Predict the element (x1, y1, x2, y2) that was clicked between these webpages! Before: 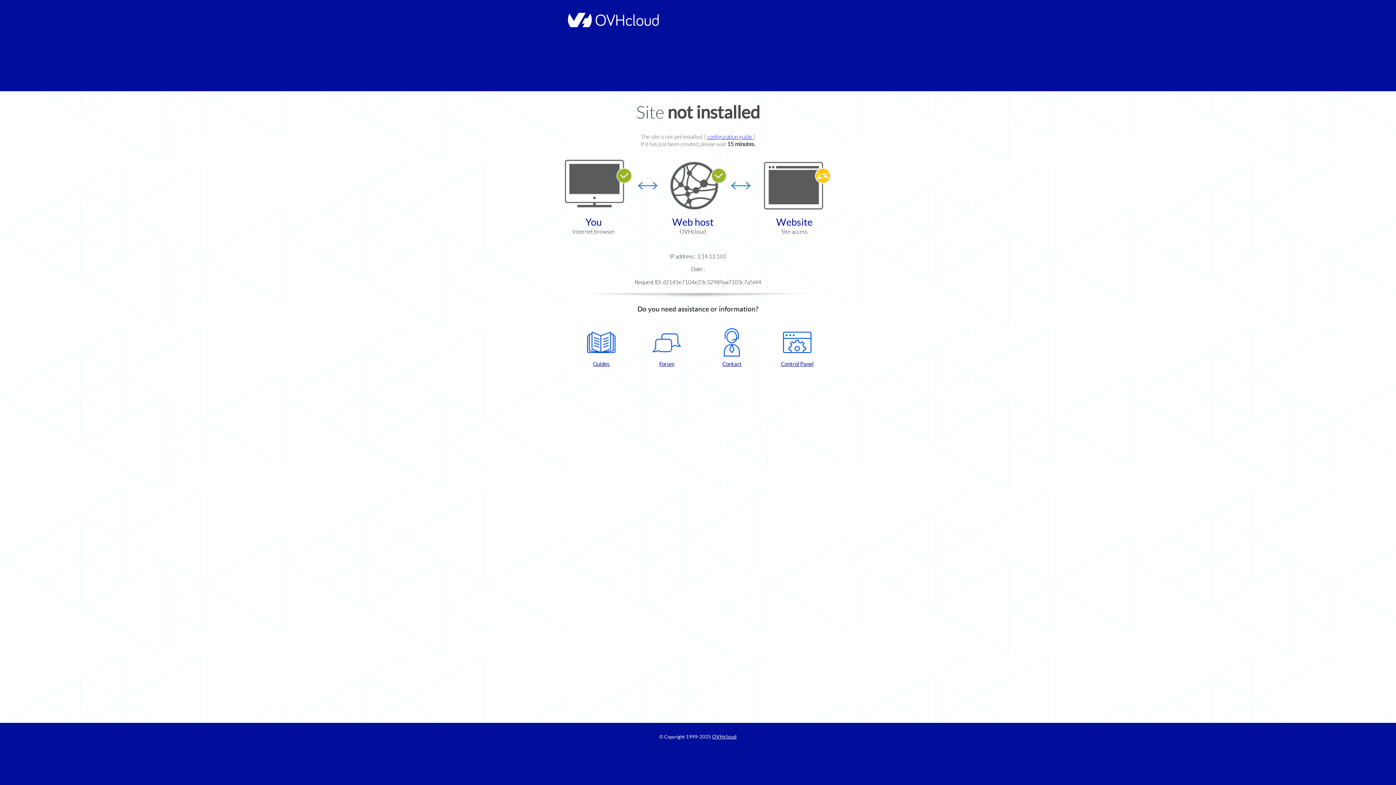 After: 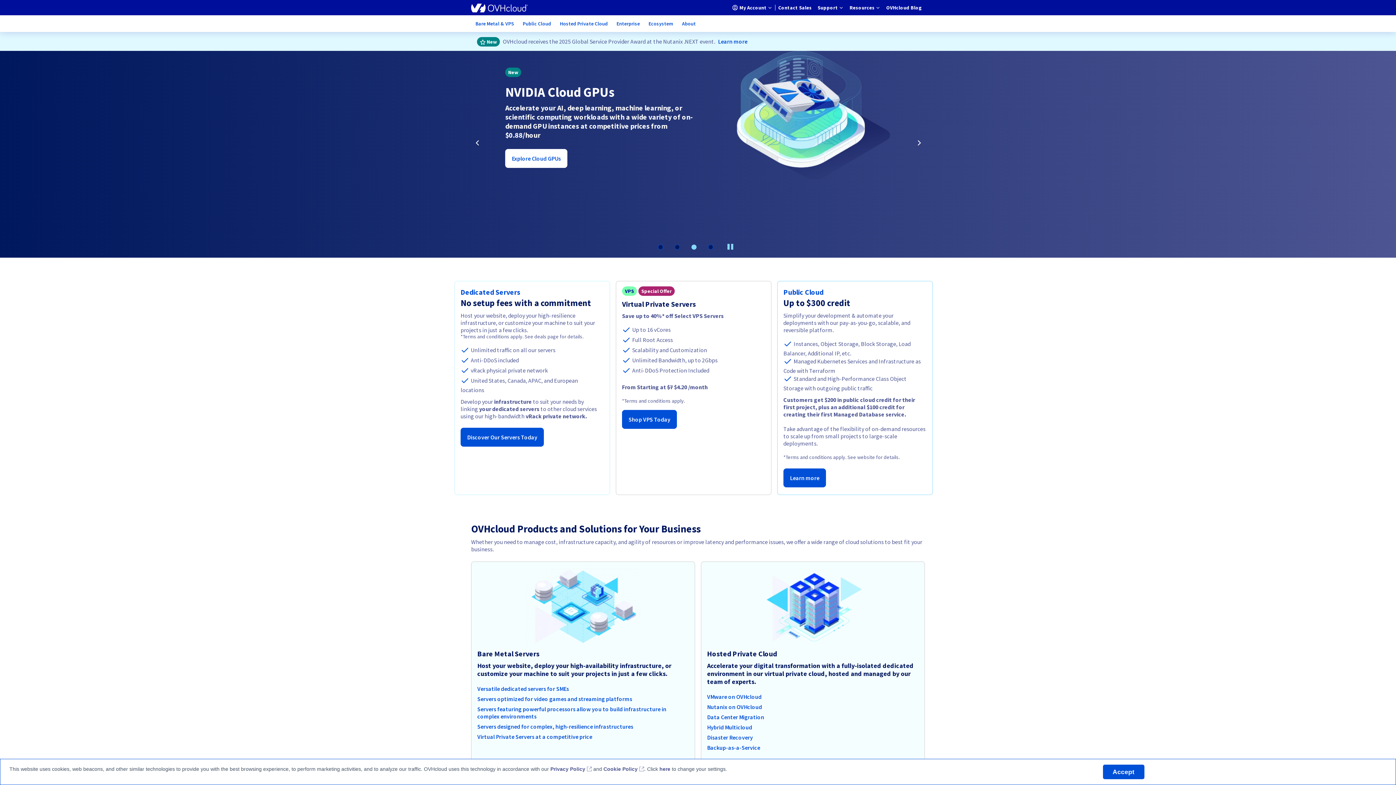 Action: label: OVHcloud bbox: (712, 734, 736, 740)